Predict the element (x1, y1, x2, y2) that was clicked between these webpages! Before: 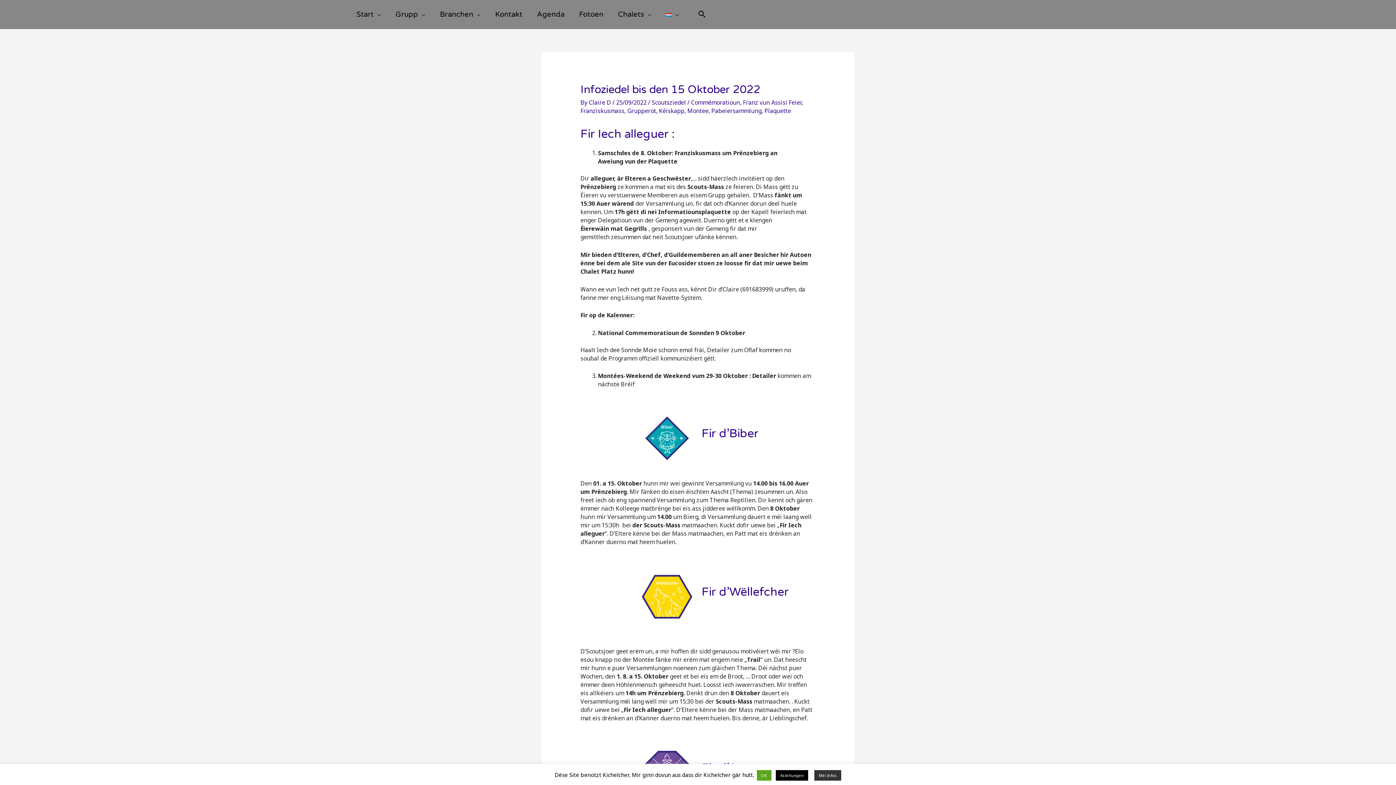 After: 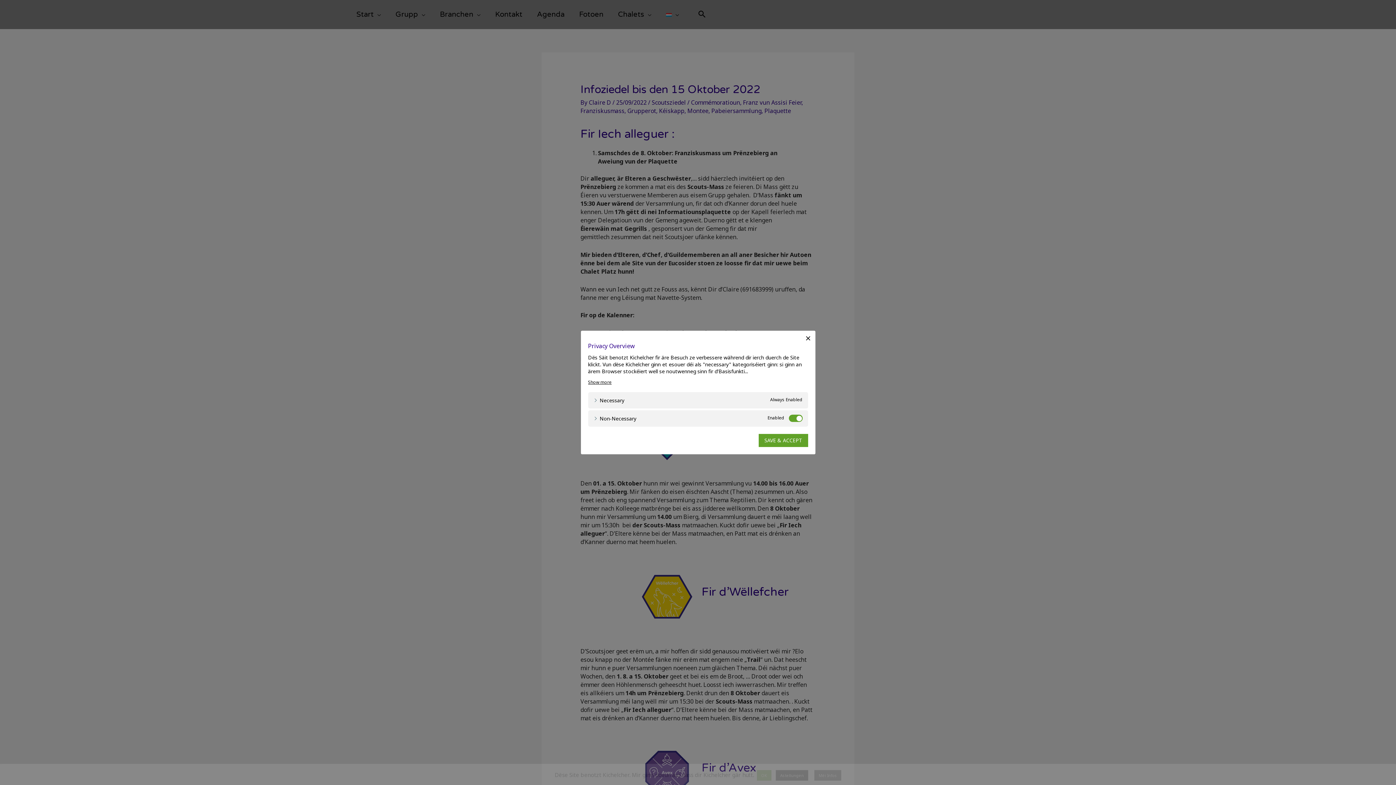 Action: label: Astellungen bbox: (776, 770, 808, 781)